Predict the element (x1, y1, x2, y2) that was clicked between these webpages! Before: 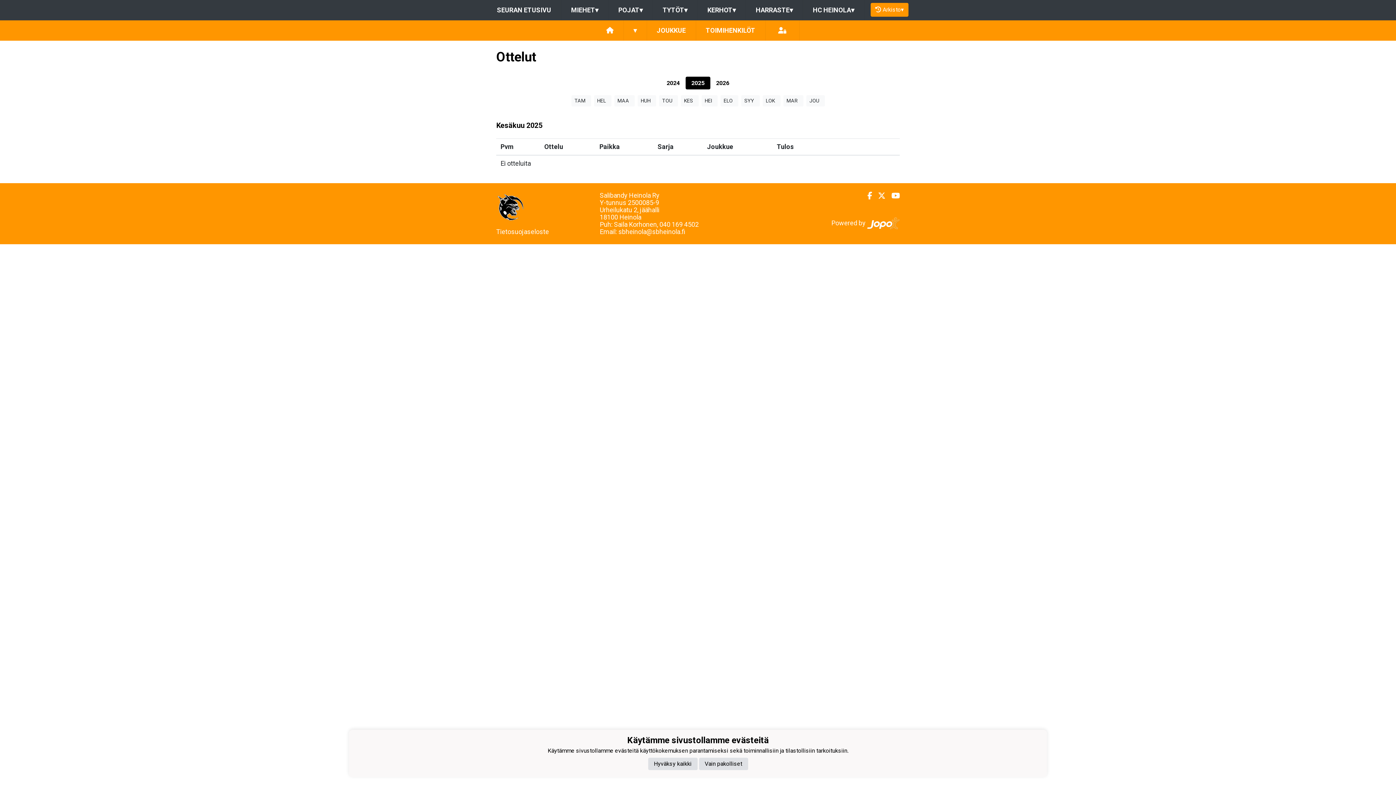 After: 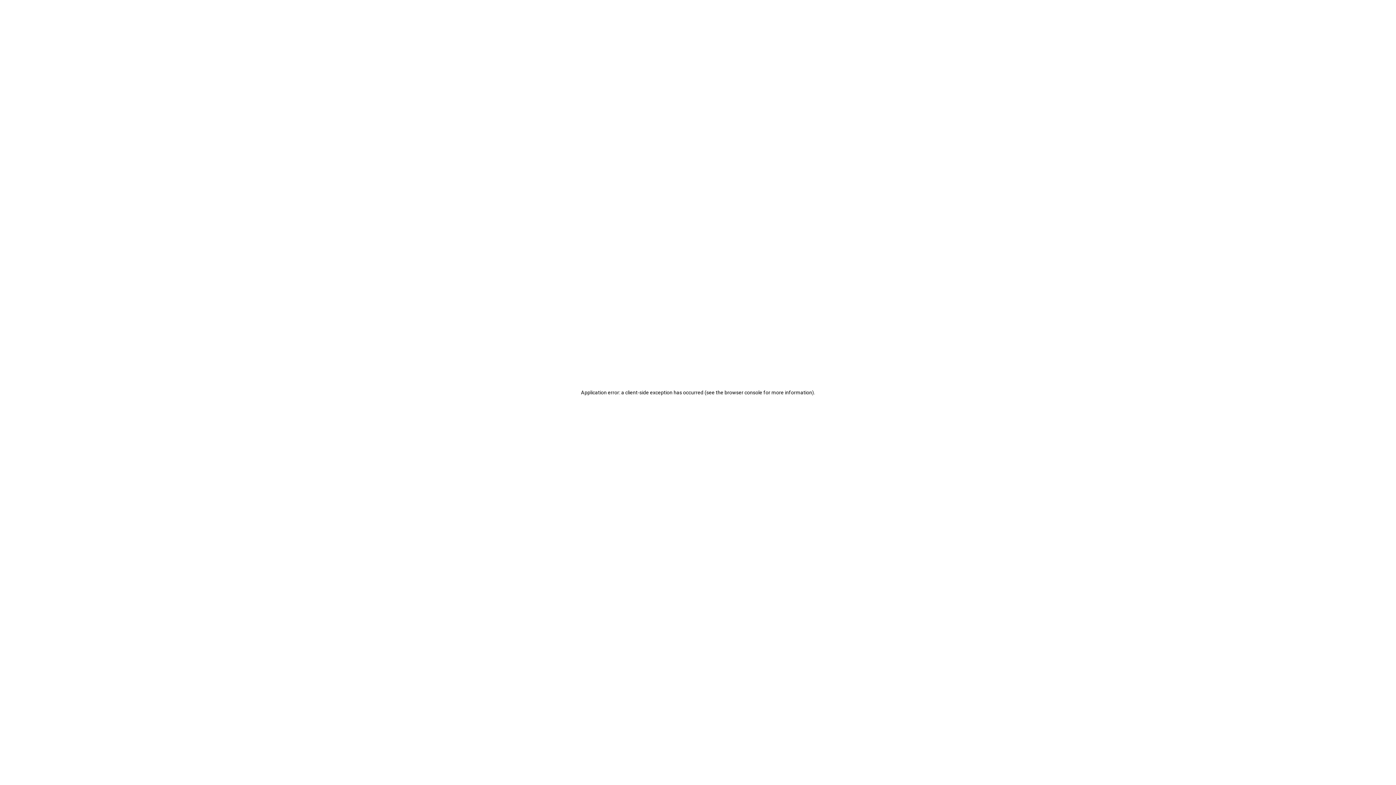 Action: label: TOIMIHENKILÖT bbox: (696, 20, 765, 40)